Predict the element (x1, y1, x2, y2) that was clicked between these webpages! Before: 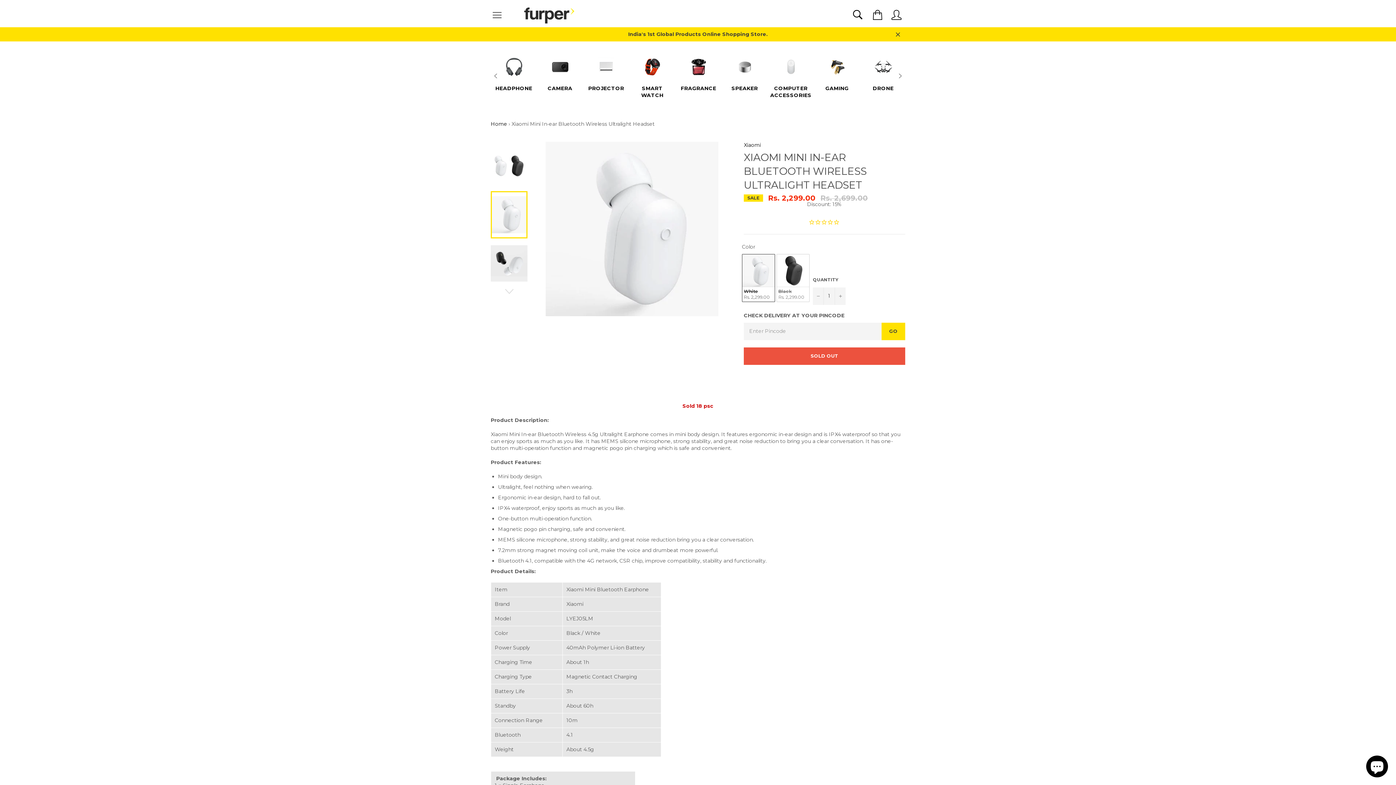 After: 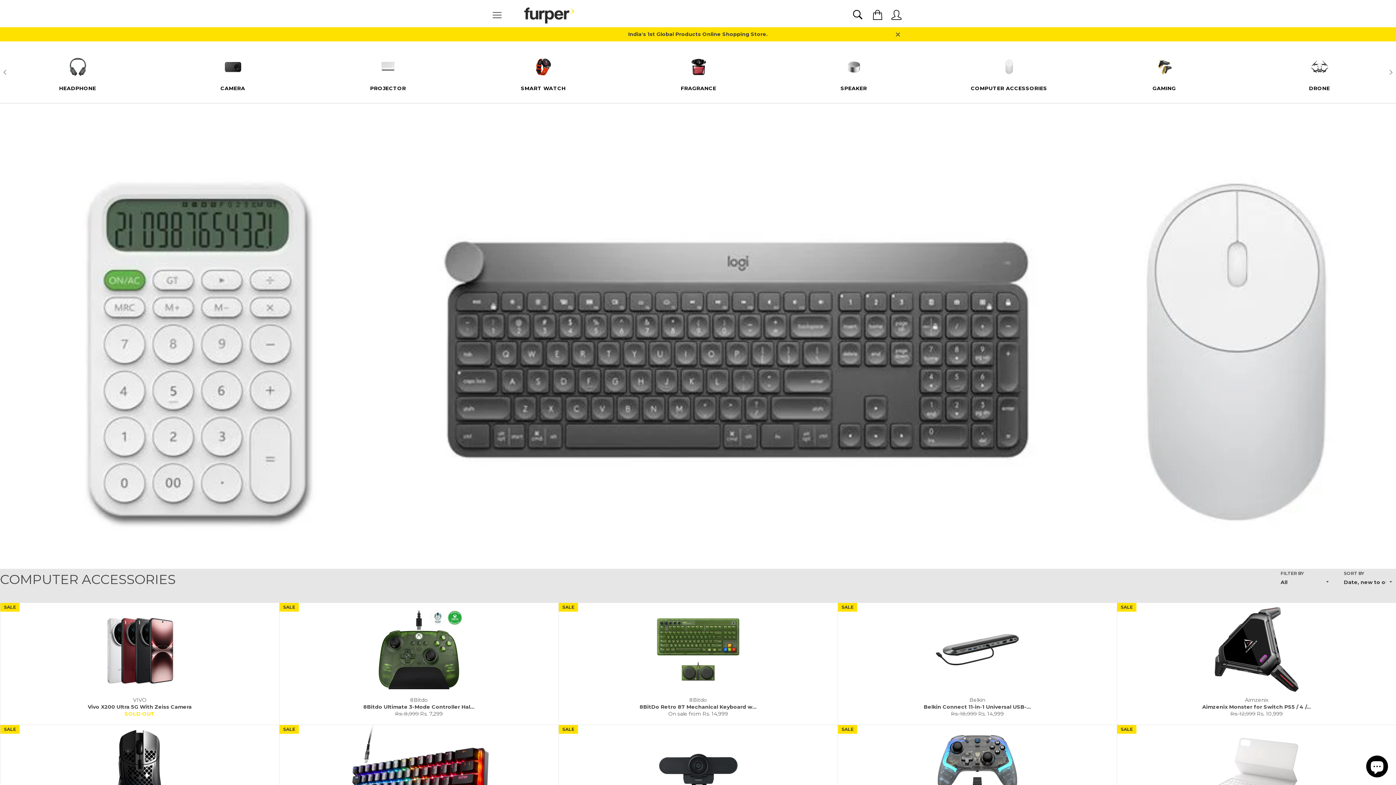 Action: label: COMPUTER ACCESSORIES bbox: (775, 41, 806, 109)